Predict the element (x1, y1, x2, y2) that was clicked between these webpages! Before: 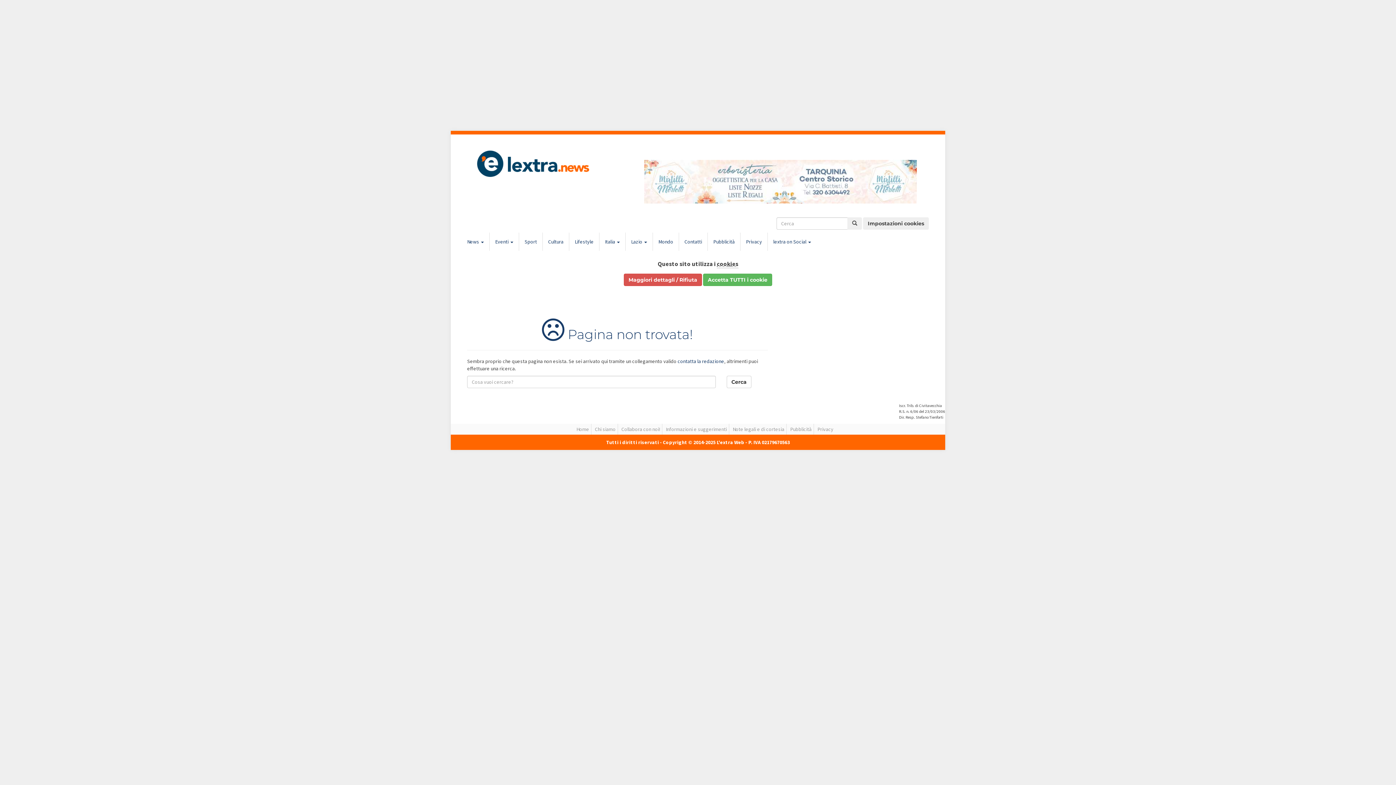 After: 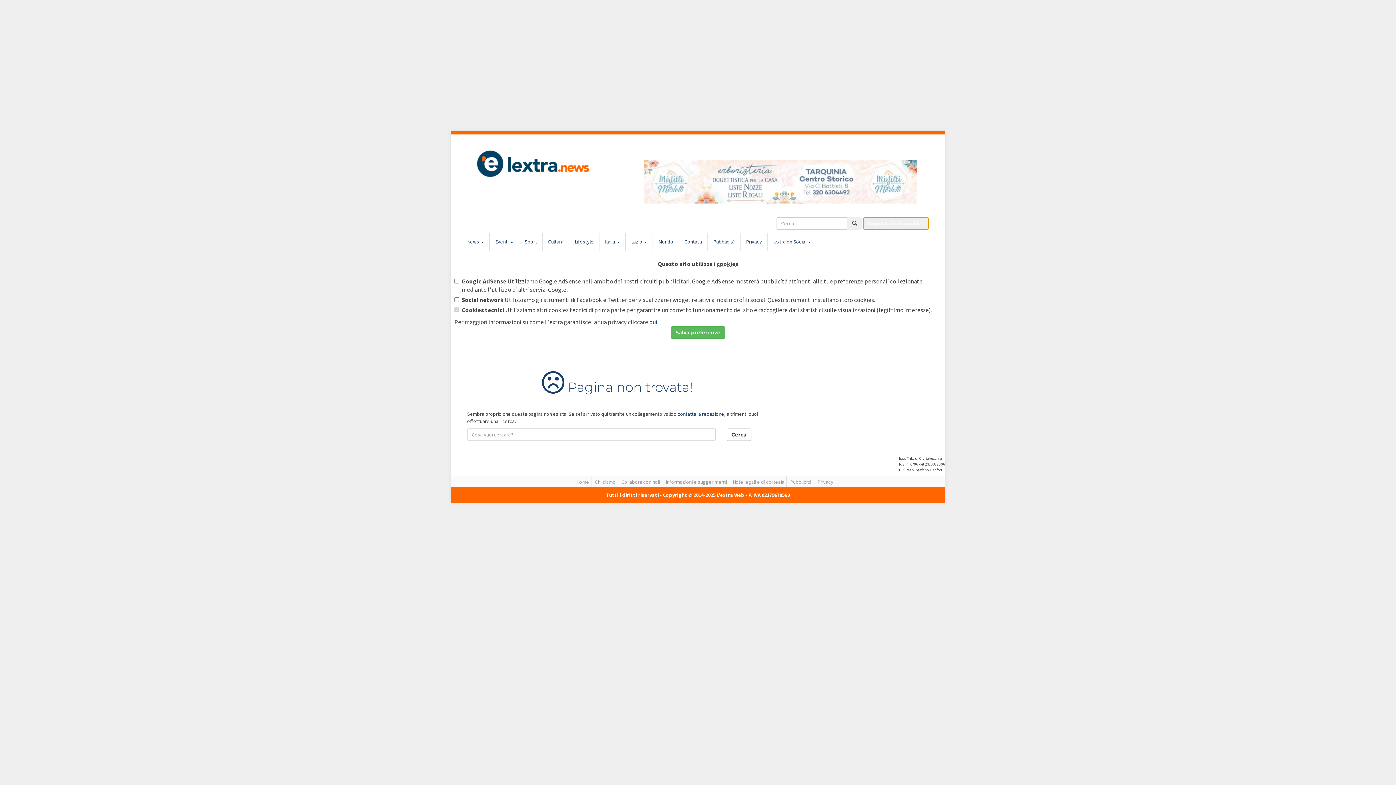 Action: bbox: (863, 217, 929, 229) label: Impostazioni cookies